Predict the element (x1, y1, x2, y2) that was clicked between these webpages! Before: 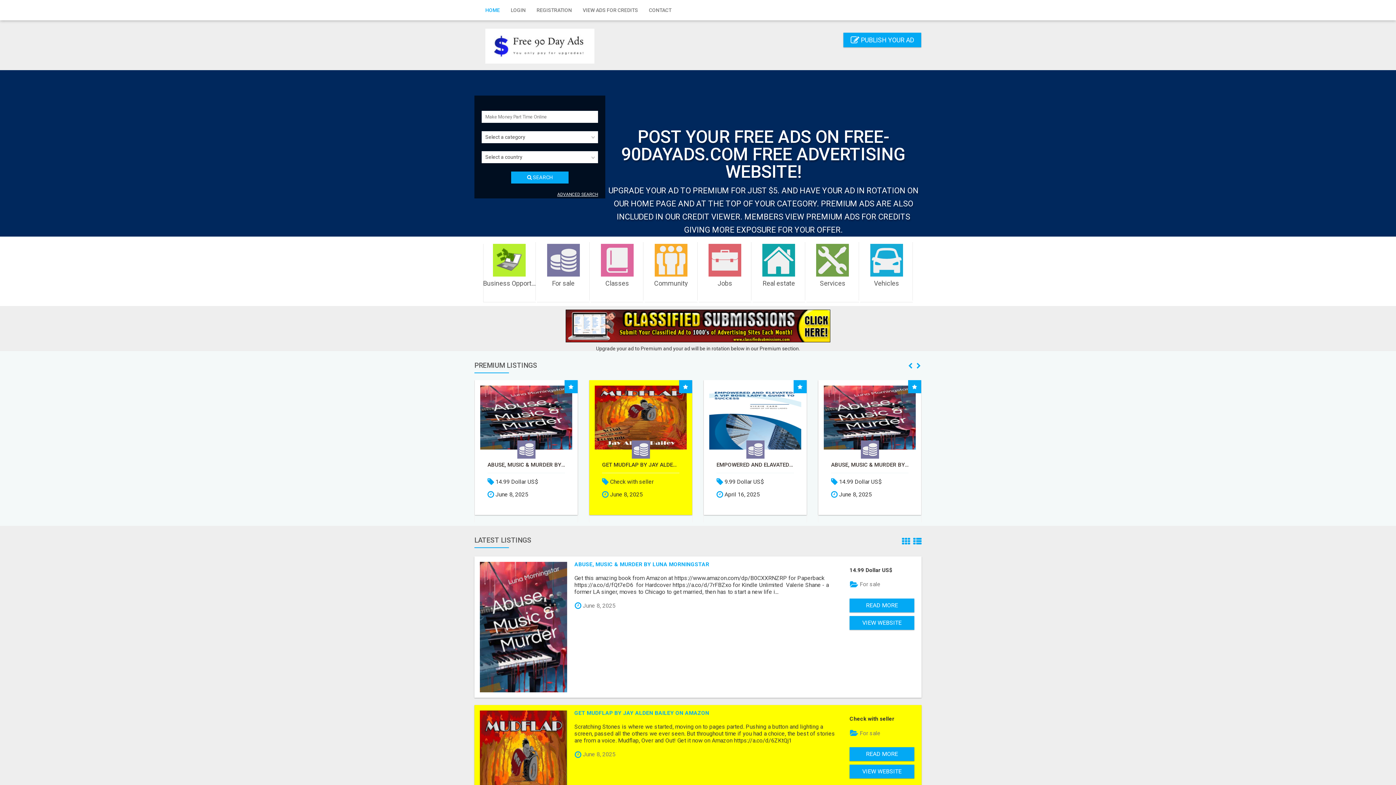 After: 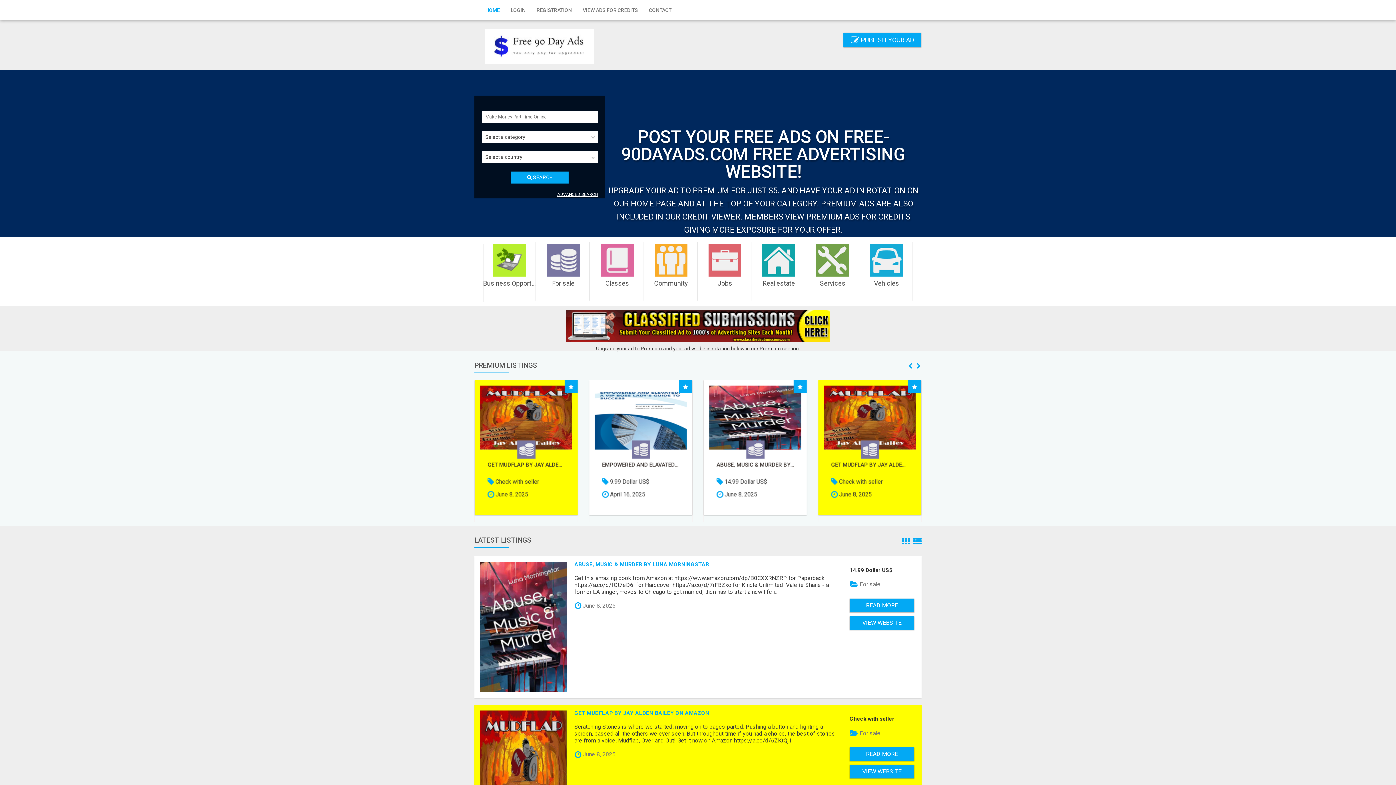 Action: bbox: (485, 28, 594, 63)